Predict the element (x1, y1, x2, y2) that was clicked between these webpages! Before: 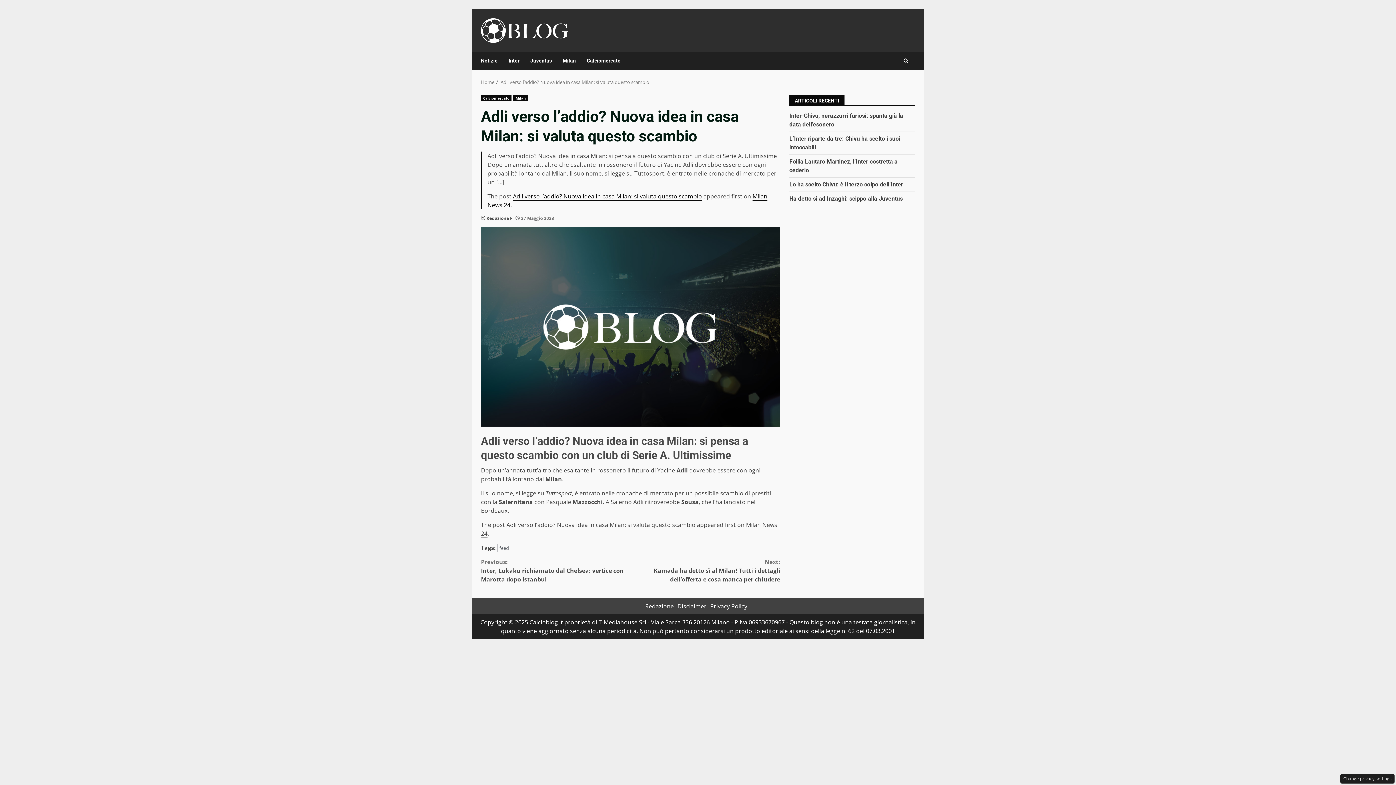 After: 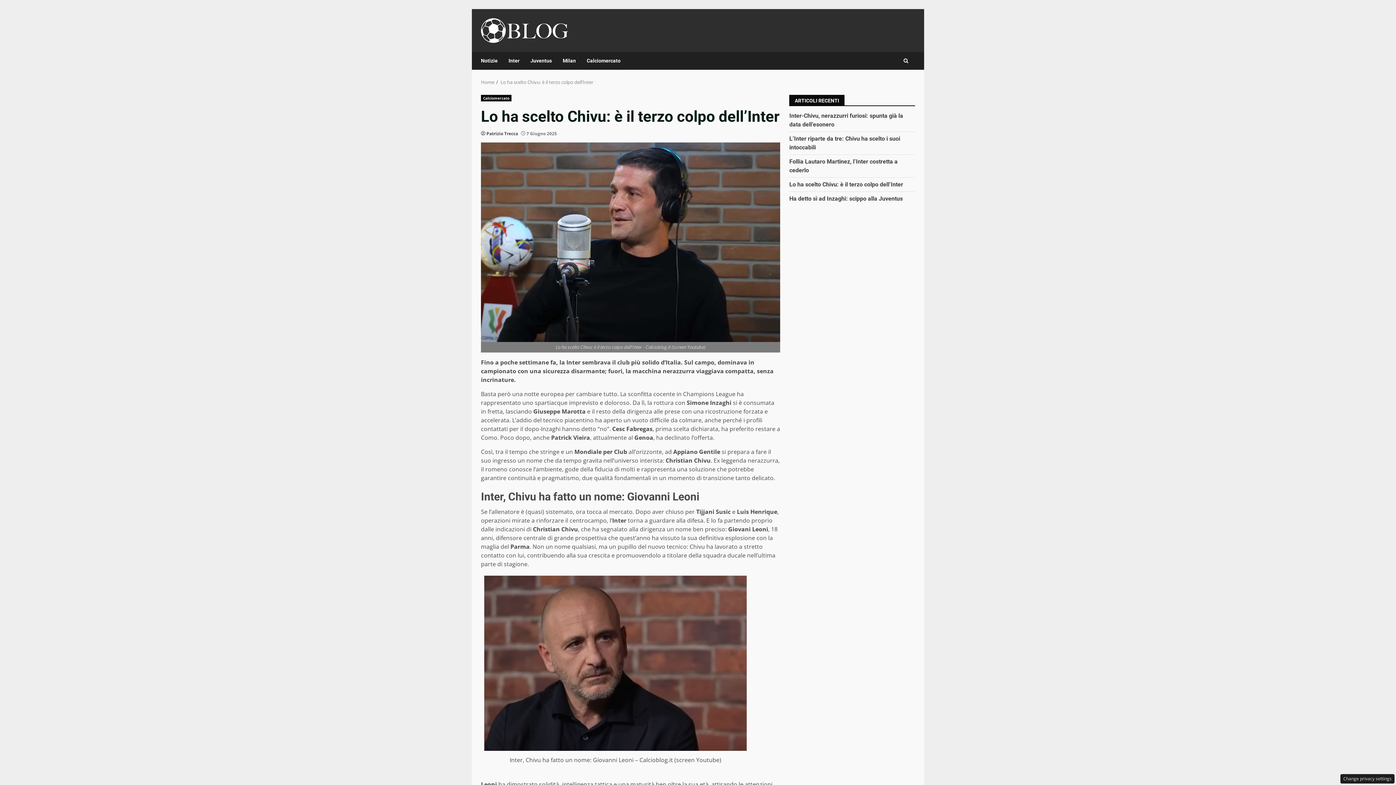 Action: bbox: (789, 181, 903, 188) label: Lo ha scelto Chivu: è il terzo colpo dell’Inter